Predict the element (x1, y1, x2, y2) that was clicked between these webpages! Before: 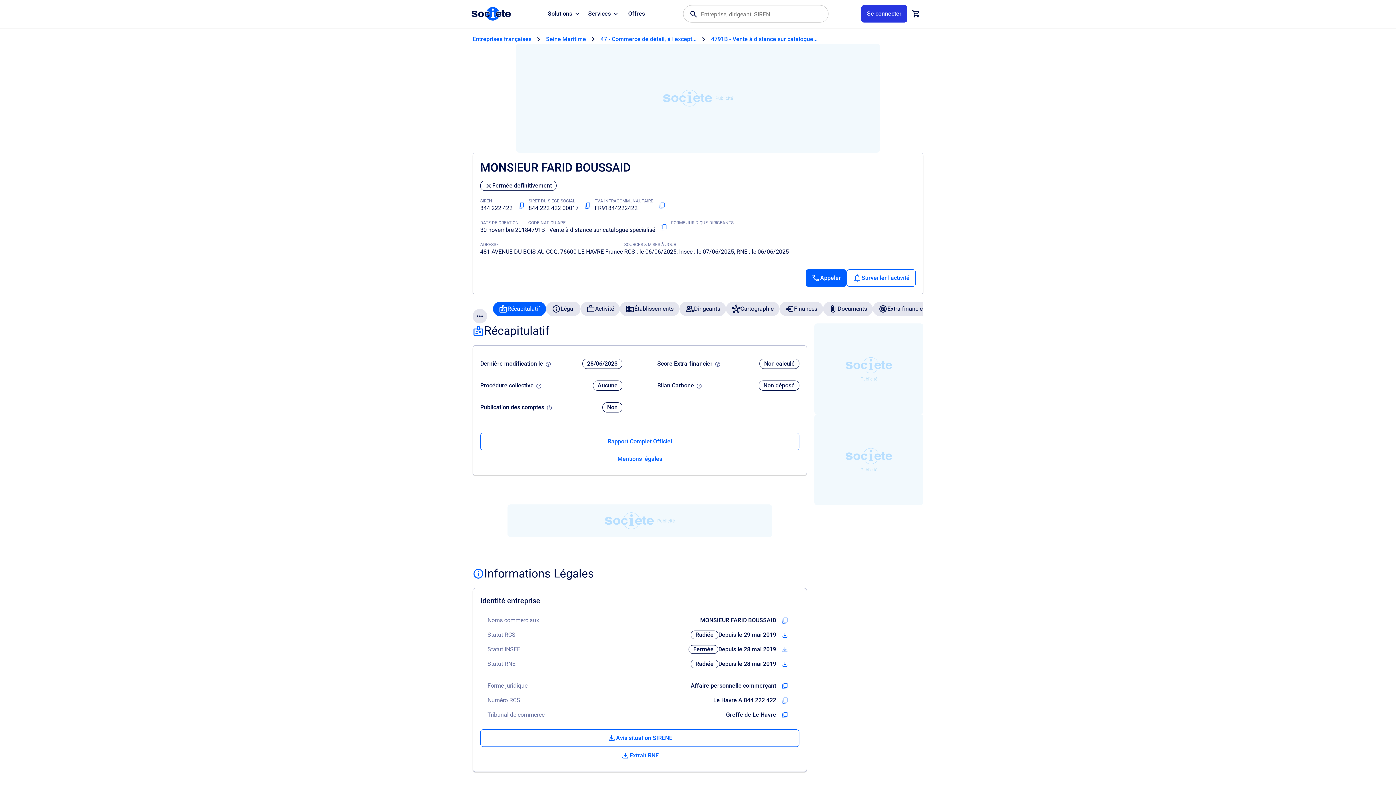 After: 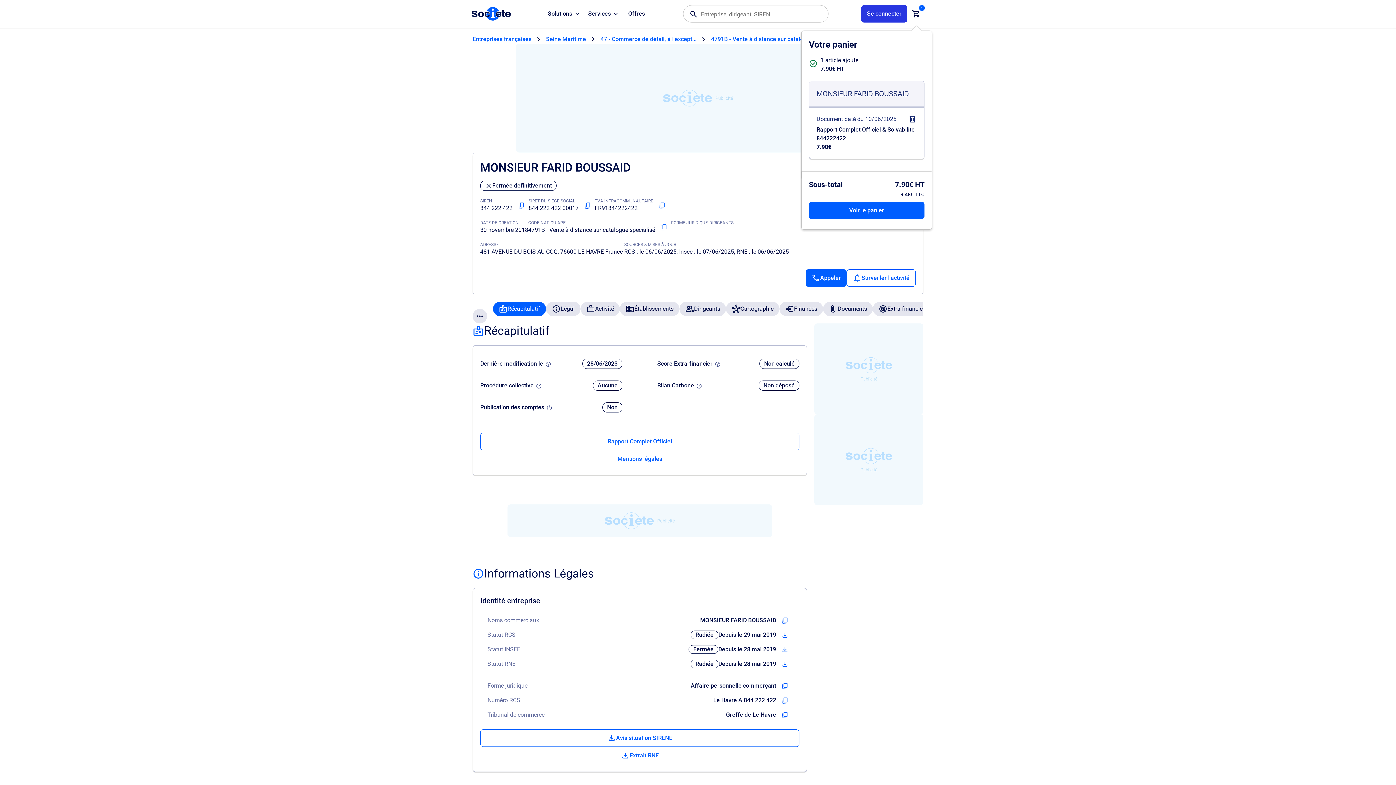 Action: bbox: (480, 433, 799, 450) label: Rapport Complet Officiel